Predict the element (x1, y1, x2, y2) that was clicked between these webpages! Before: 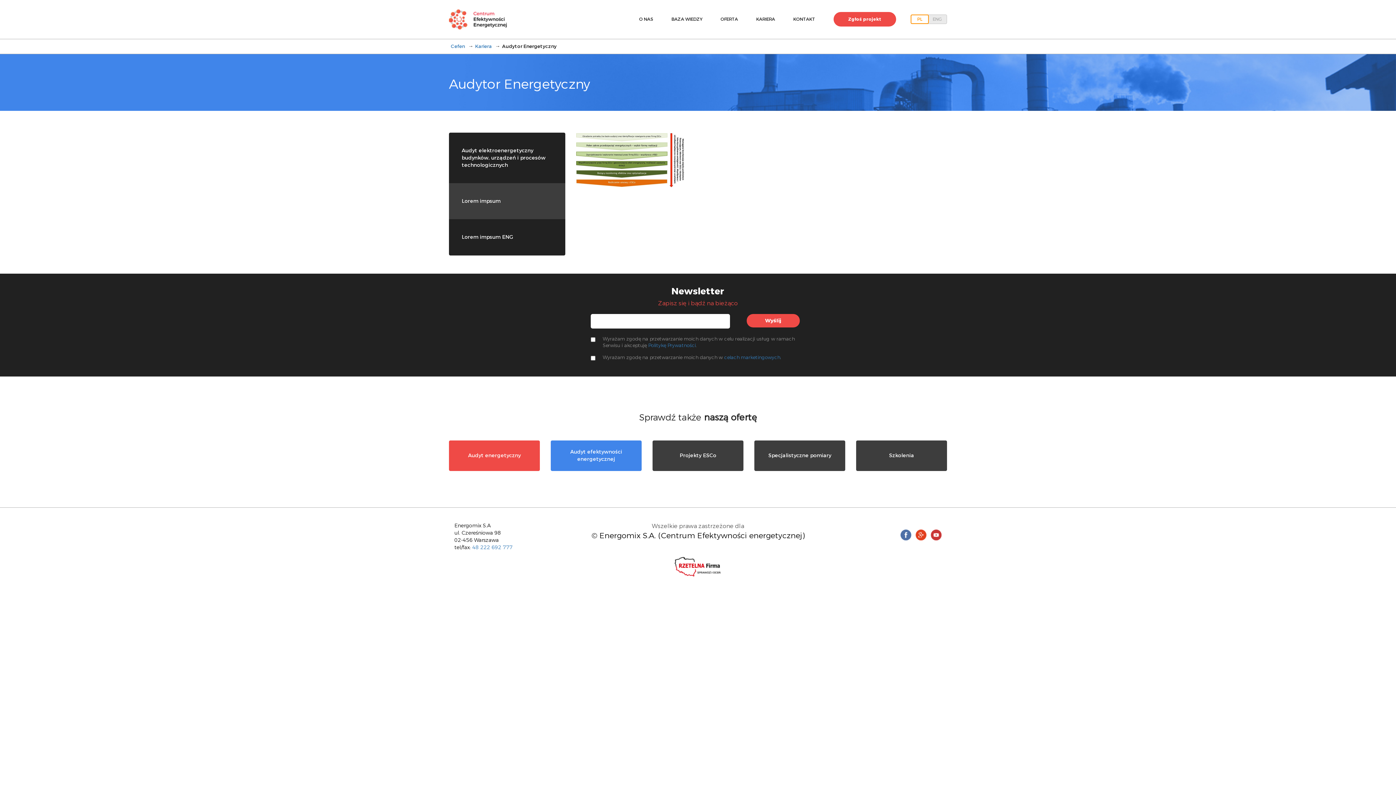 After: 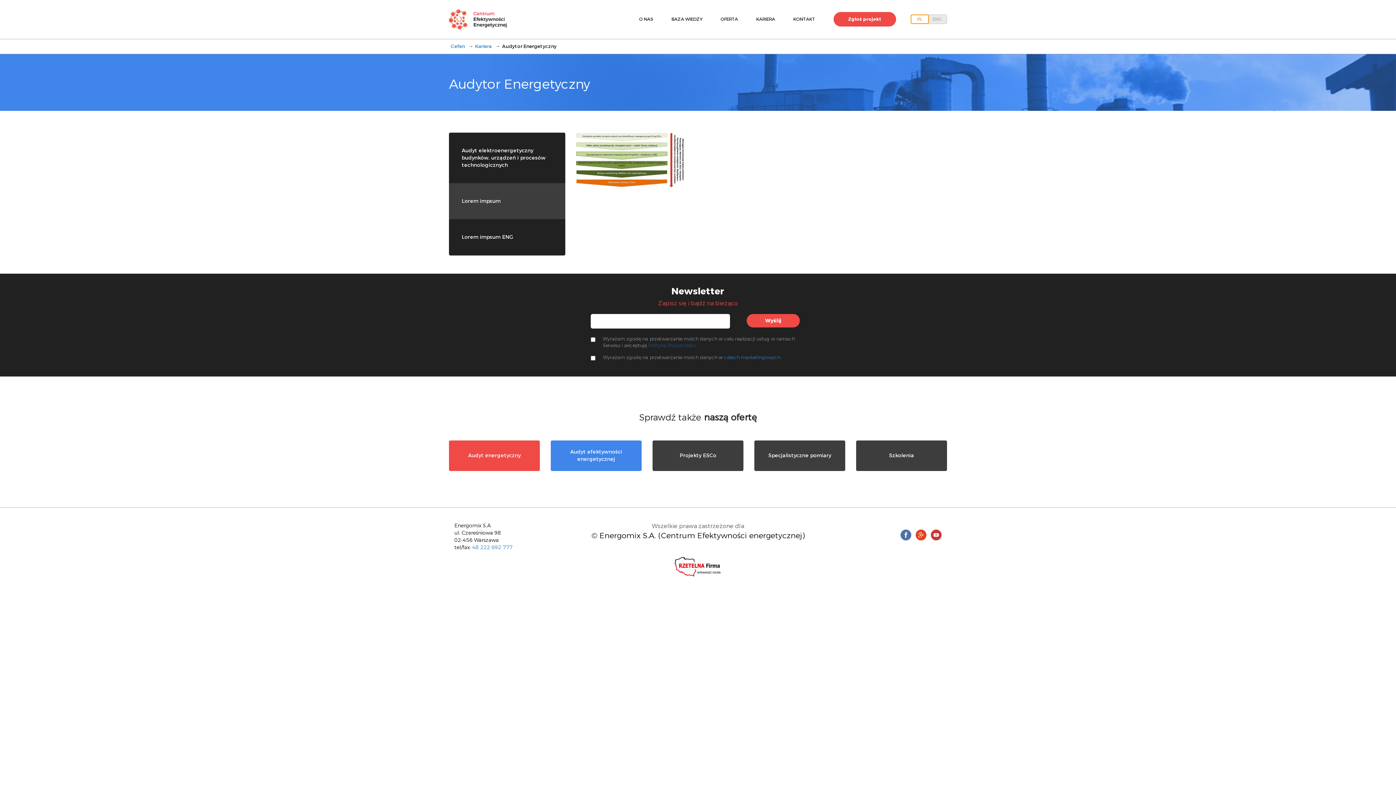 Action: bbox: (648, 342, 696, 348) label: Politykę Prywatności